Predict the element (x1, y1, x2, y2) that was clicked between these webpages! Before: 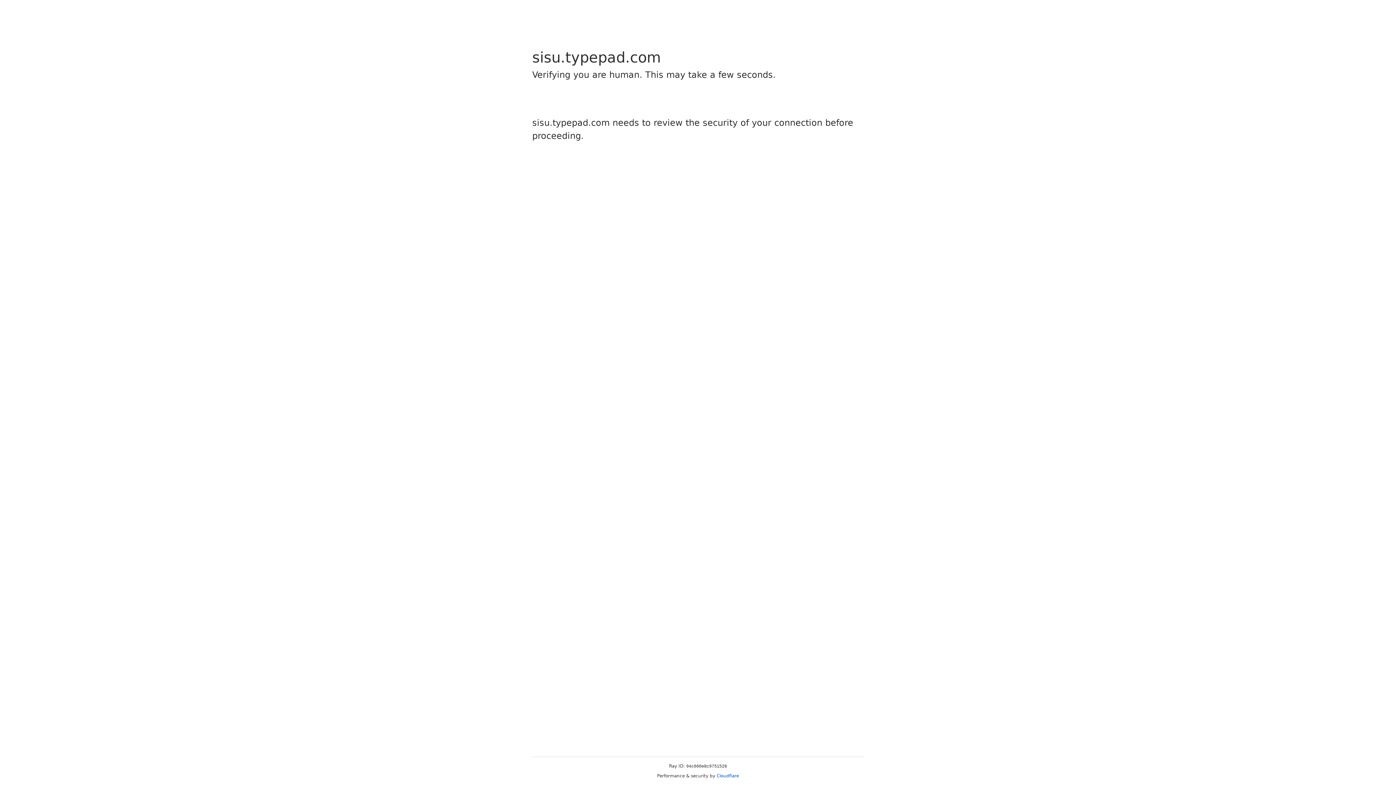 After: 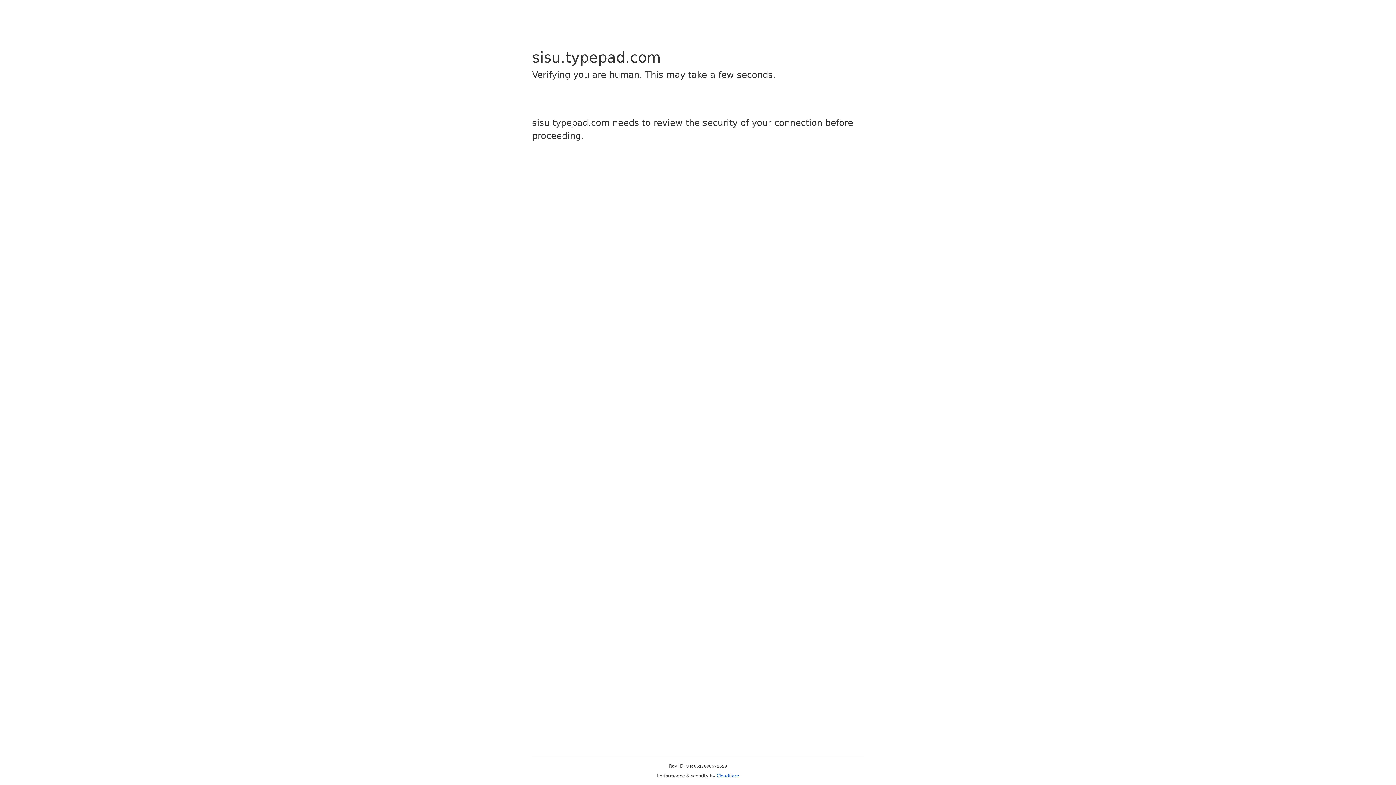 Action: label: Cloudflare bbox: (716, 773, 739, 778)